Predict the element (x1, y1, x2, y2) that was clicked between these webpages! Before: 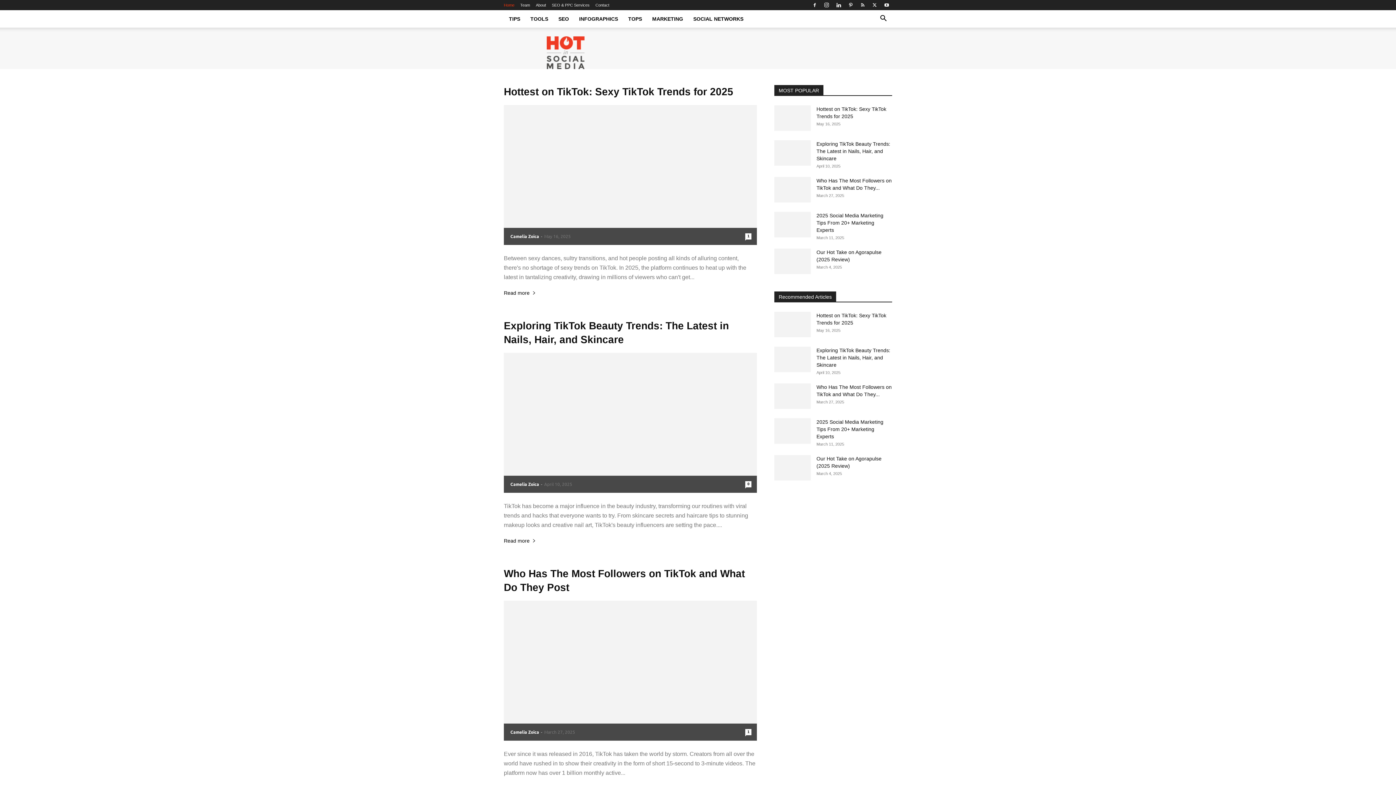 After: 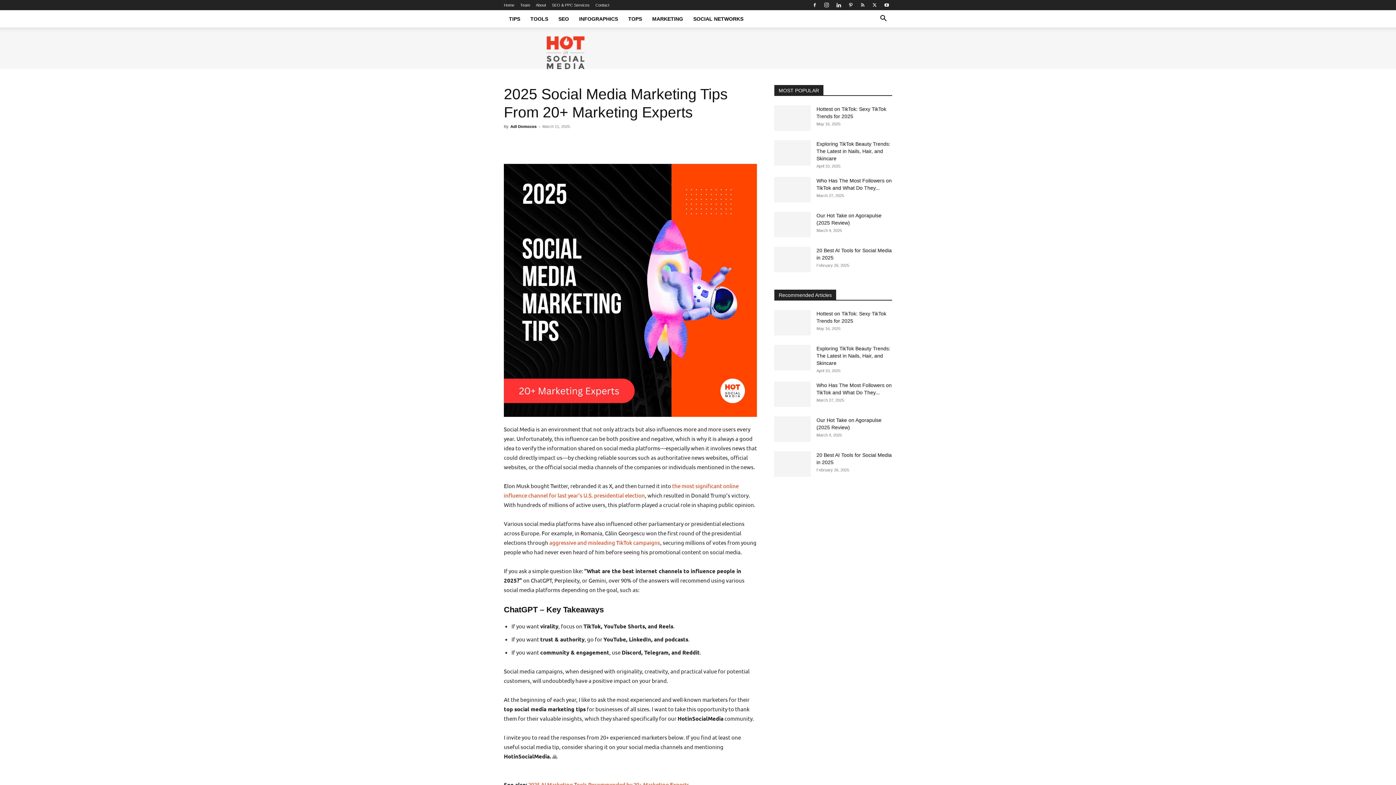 Action: bbox: (774, 212, 810, 237)